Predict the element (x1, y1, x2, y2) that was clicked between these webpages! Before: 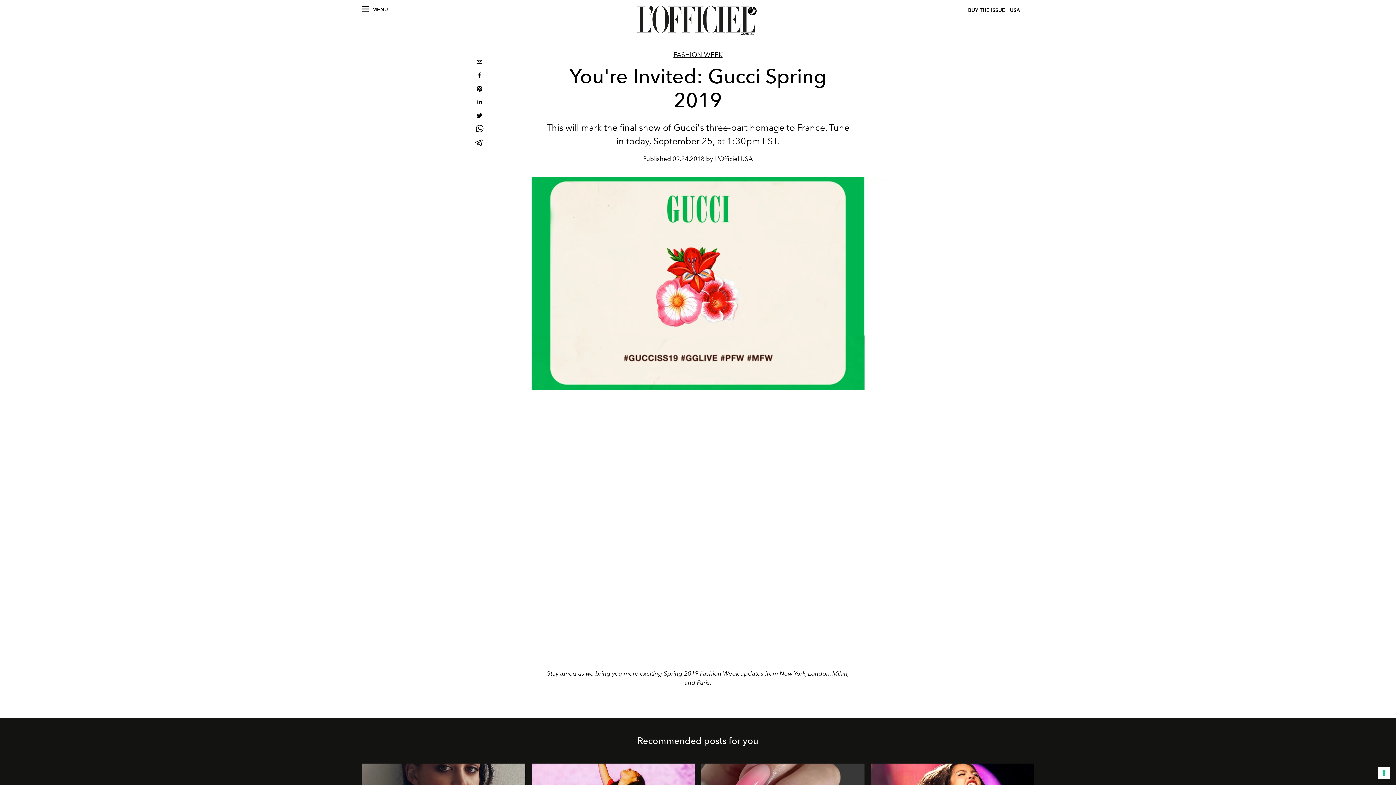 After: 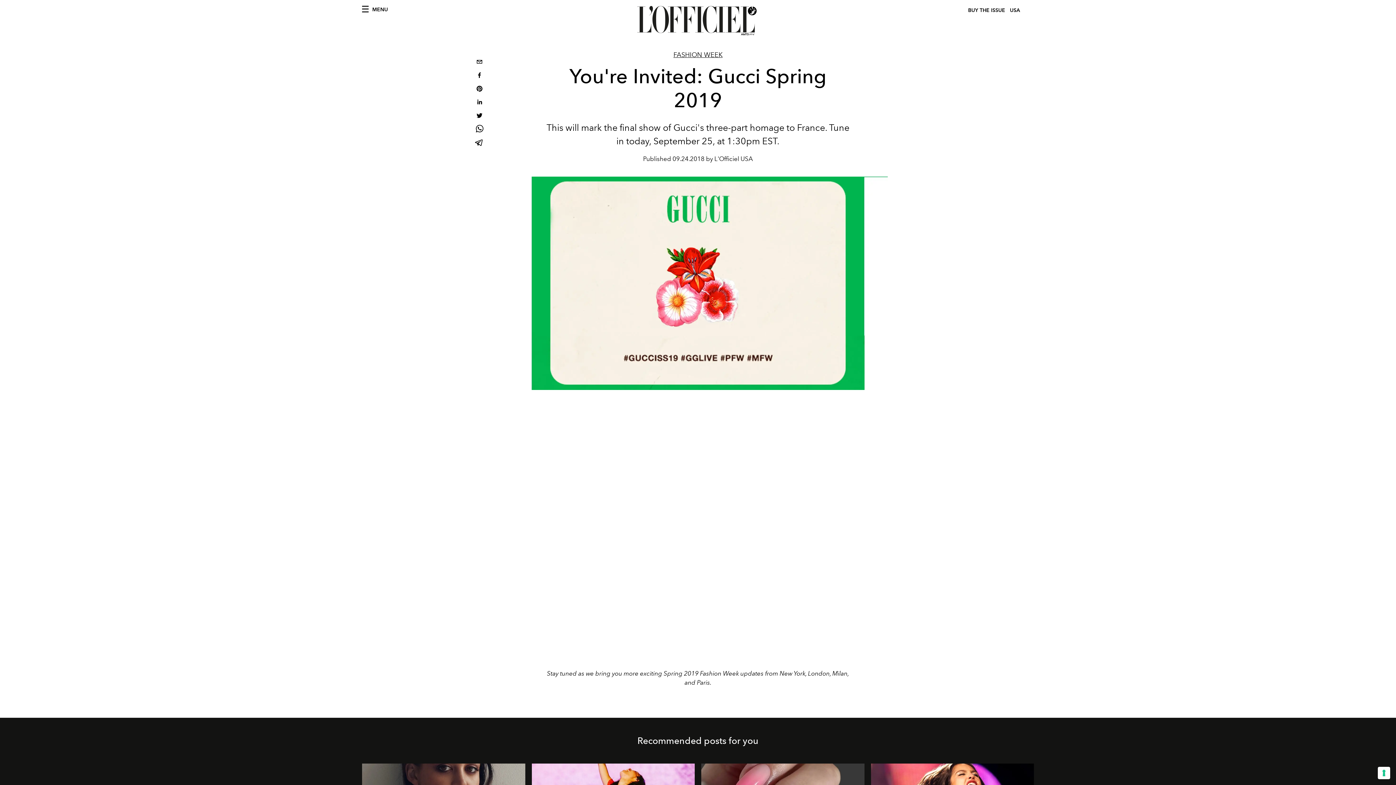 Action: bbox: (473, 109, 485, 123) label: twitter